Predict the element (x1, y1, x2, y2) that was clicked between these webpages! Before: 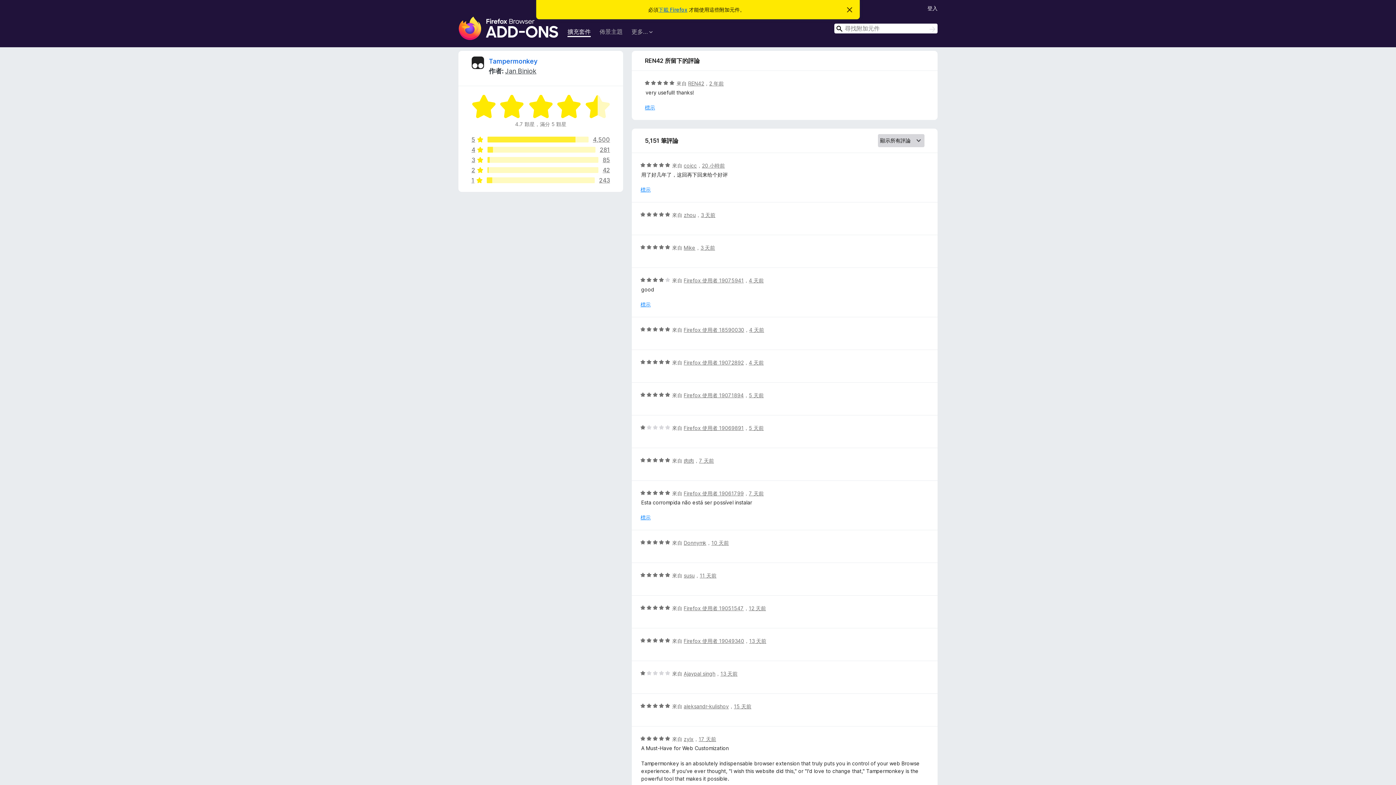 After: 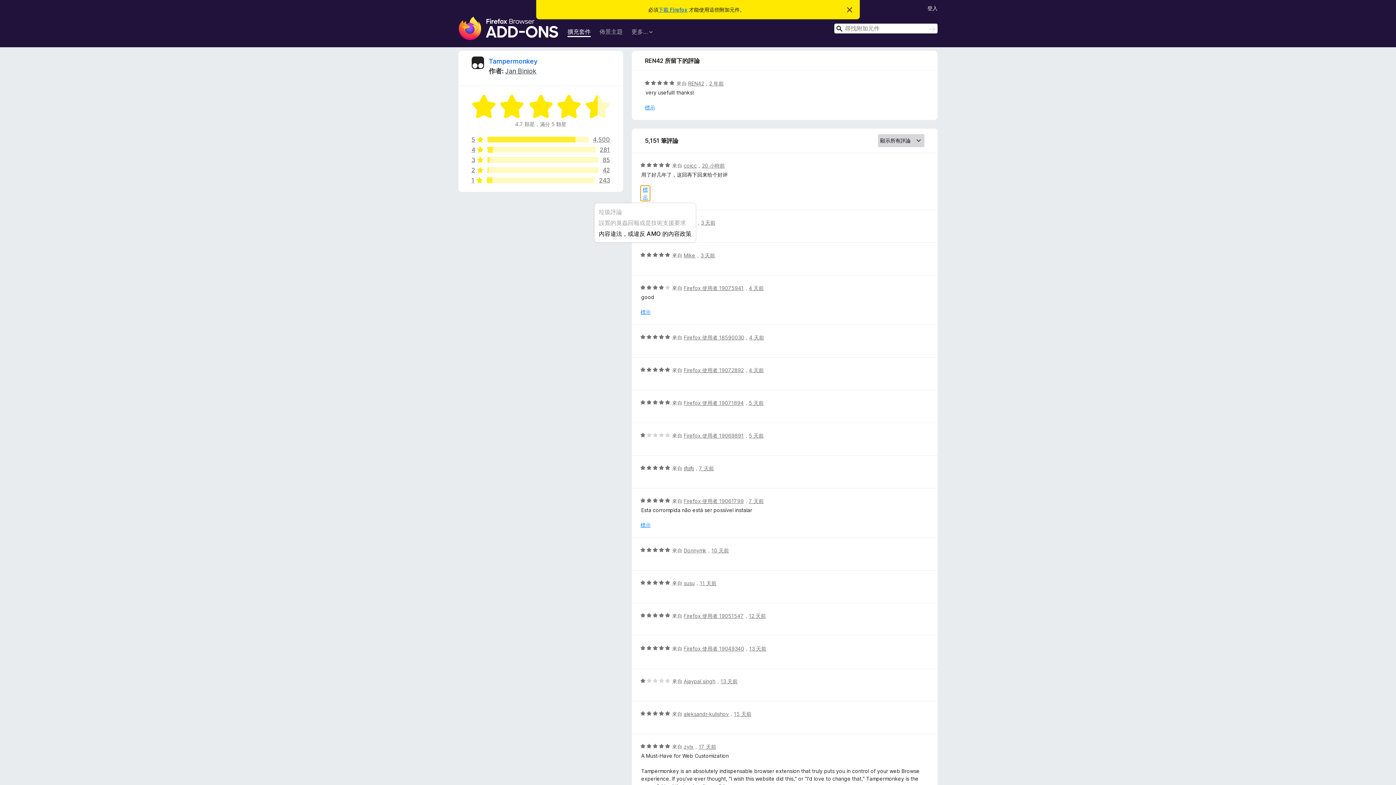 Action: bbox: (640, 185, 650, 193) label: 標示